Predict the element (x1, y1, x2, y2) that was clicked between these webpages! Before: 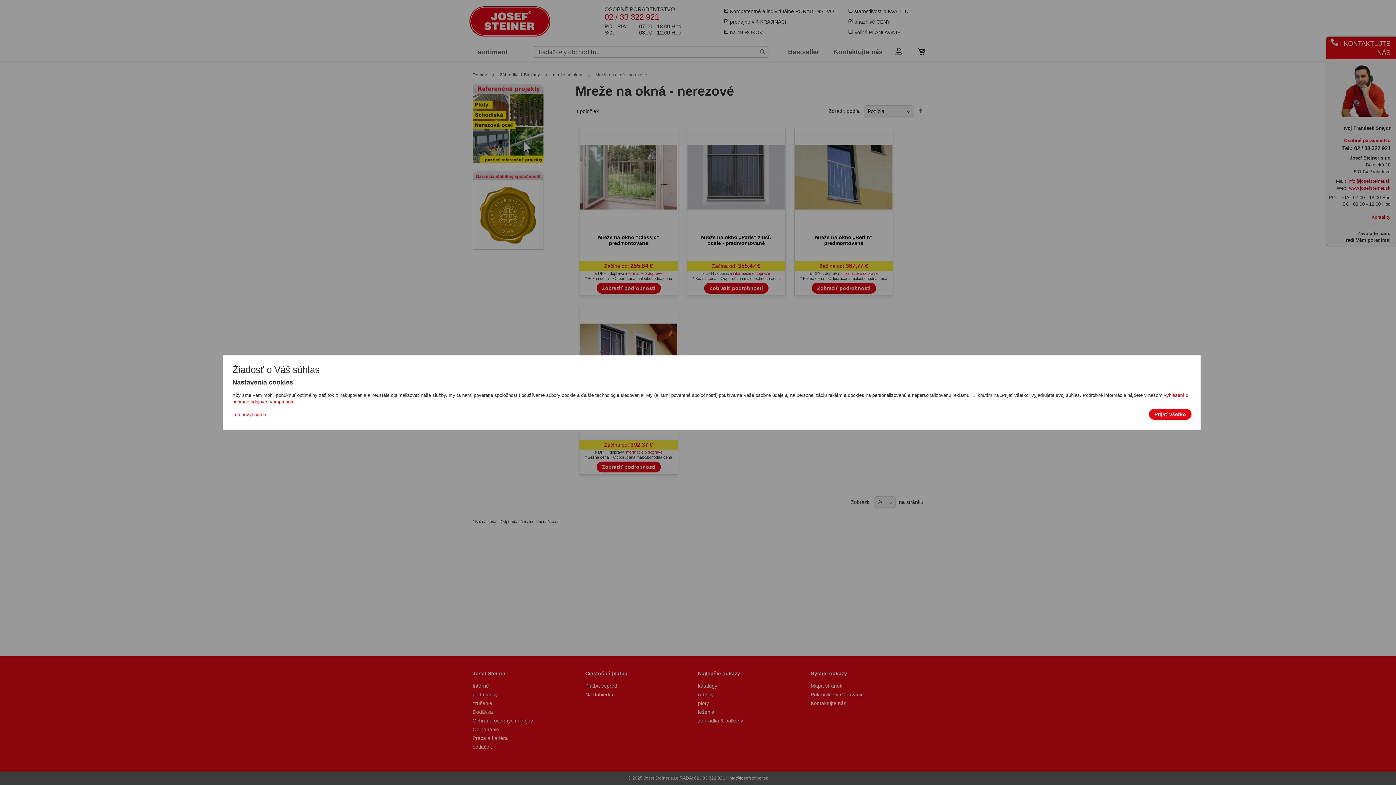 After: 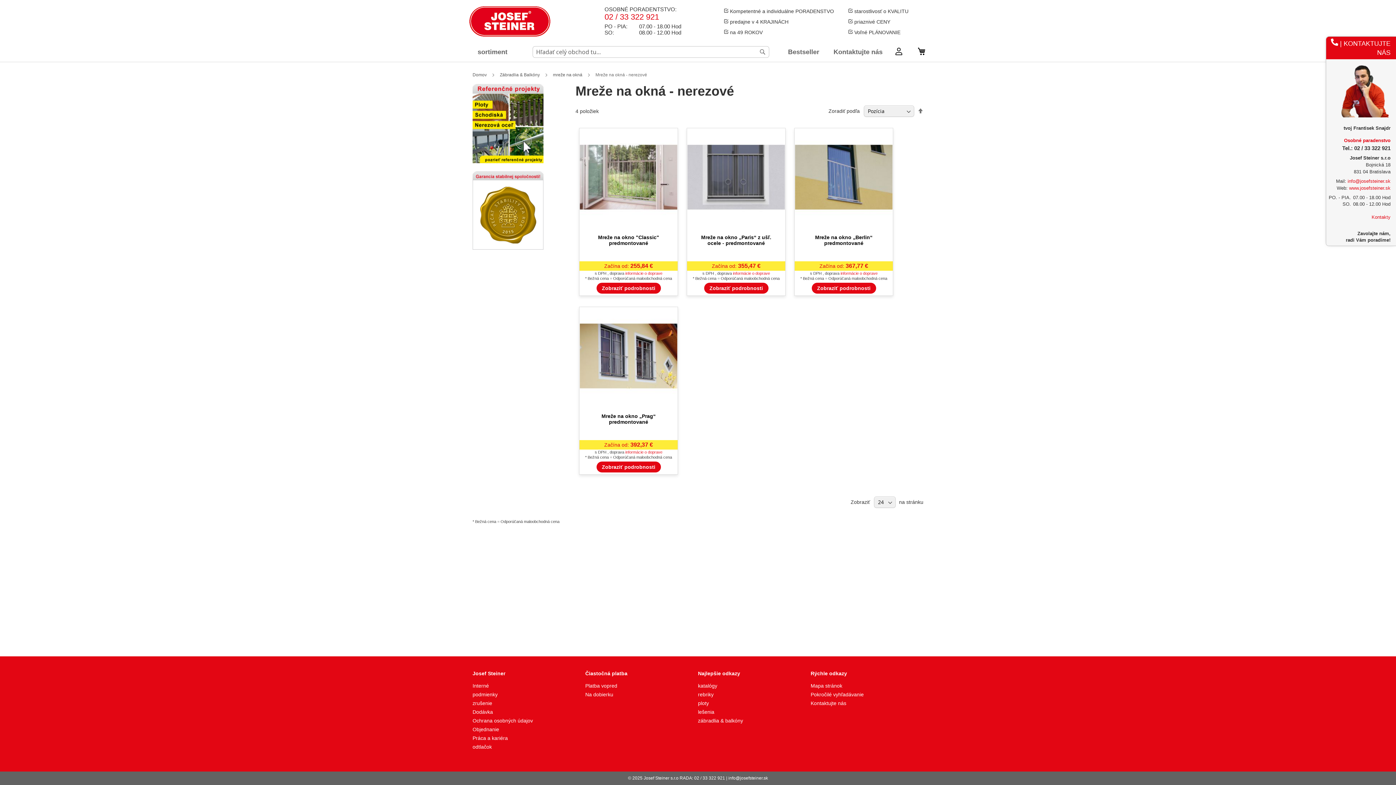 Action: label: Prijať všetko bbox: (1149, 409, 1191, 420)